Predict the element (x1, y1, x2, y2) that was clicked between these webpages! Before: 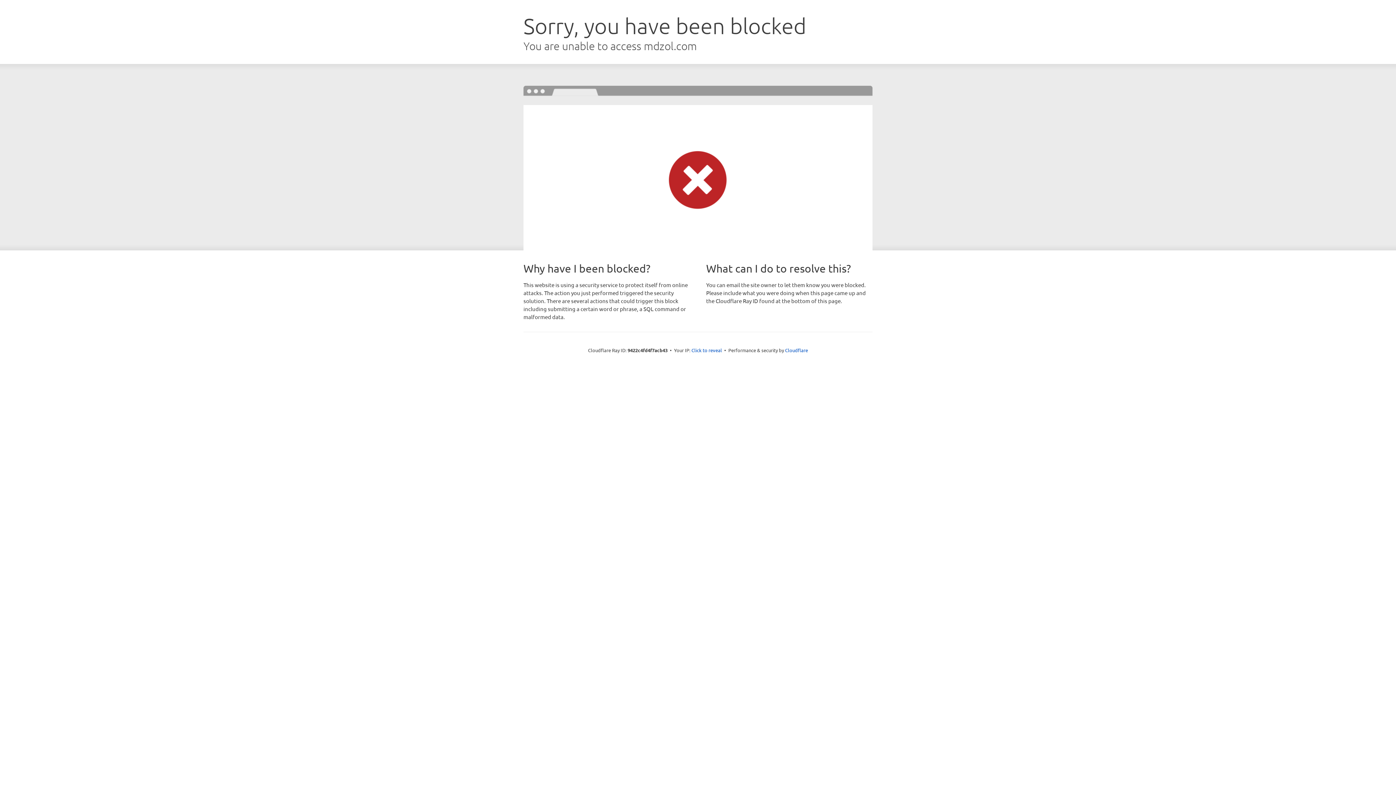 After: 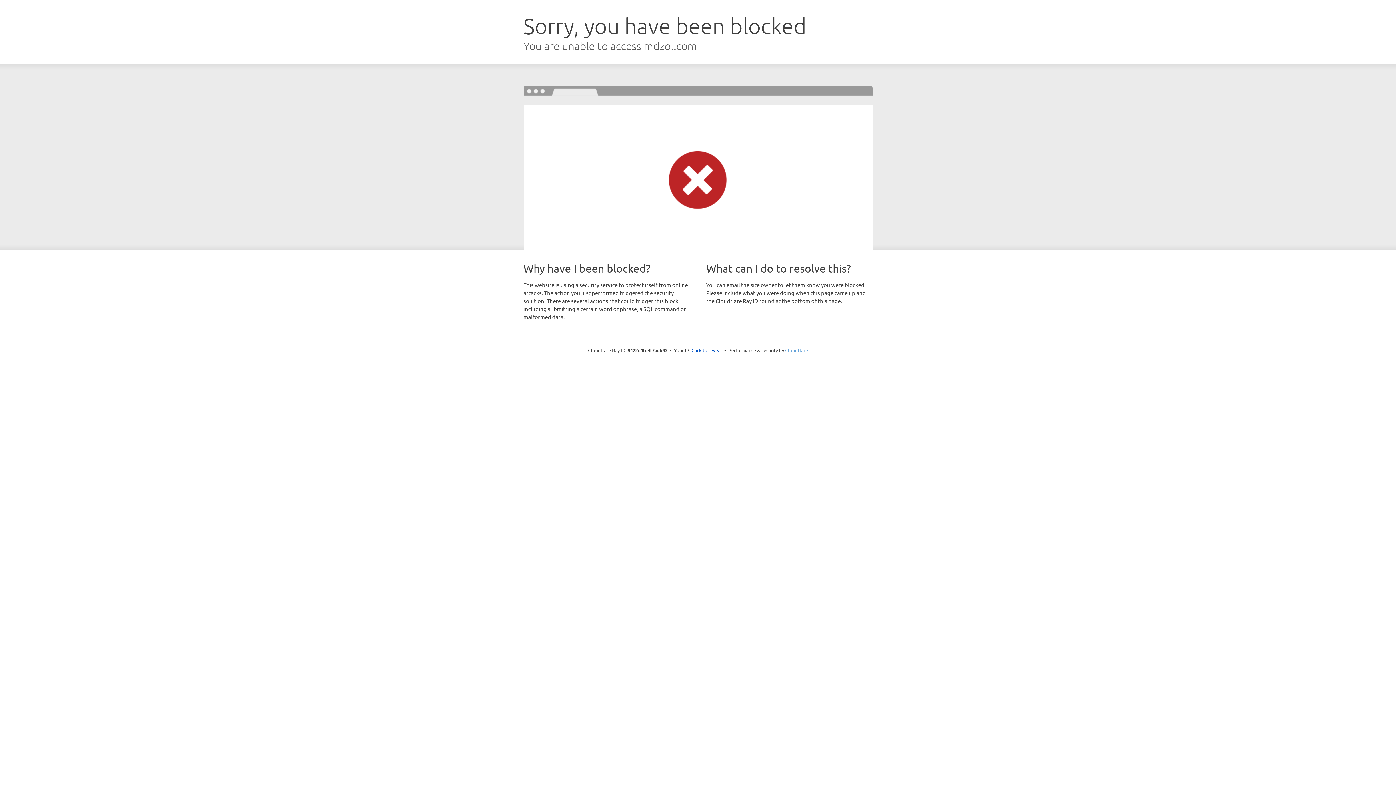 Action: bbox: (785, 347, 808, 353) label: Cloudflare